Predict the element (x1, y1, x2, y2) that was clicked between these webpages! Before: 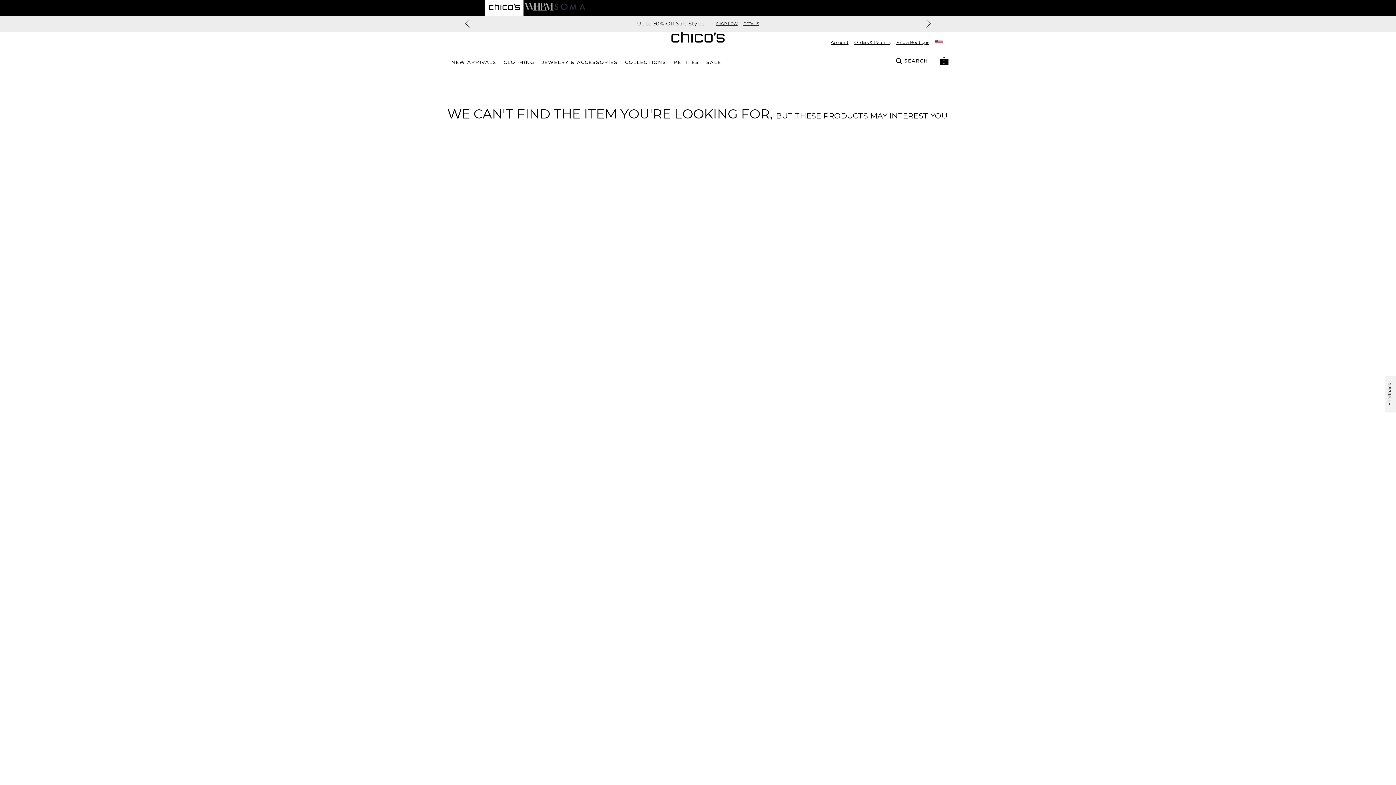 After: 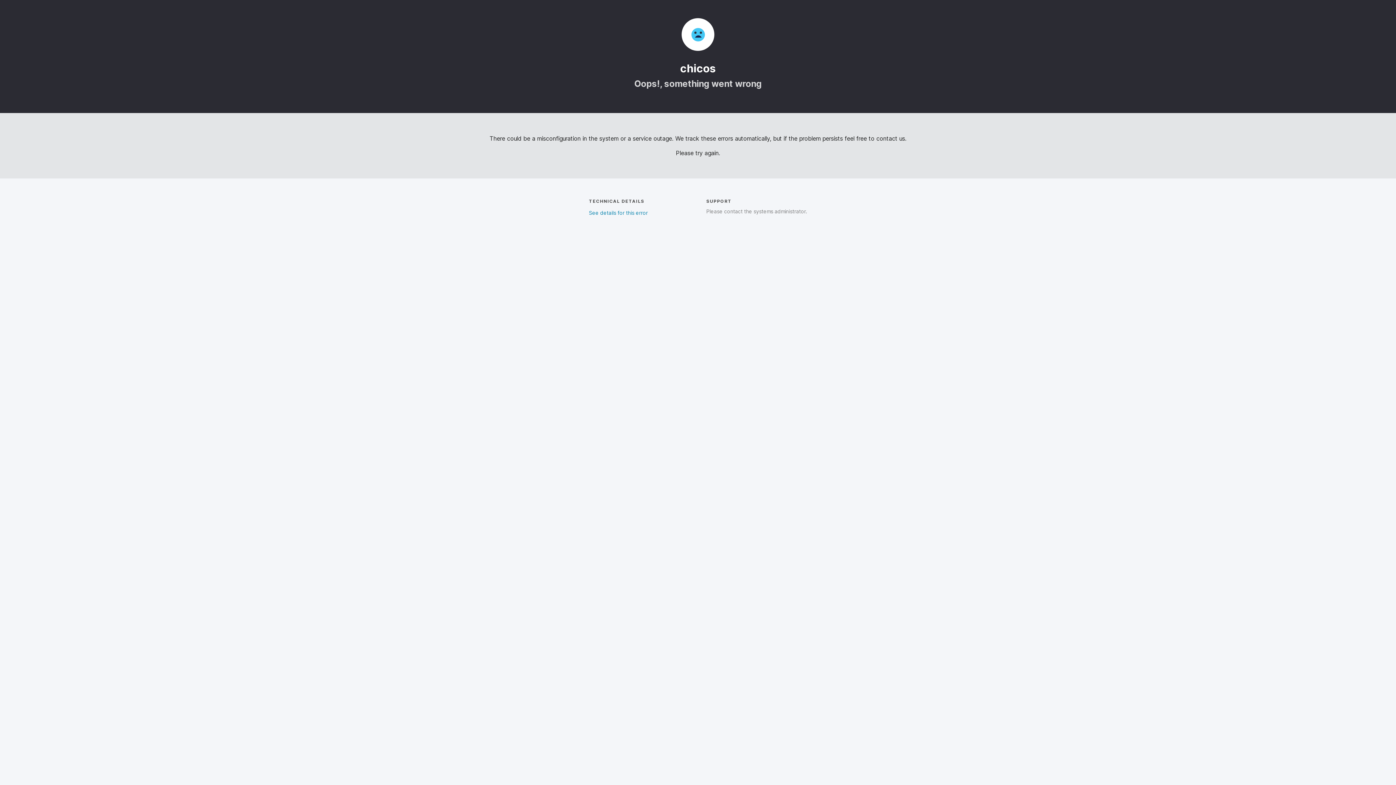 Action: bbox: (830, 39, 848, 45) label: Account